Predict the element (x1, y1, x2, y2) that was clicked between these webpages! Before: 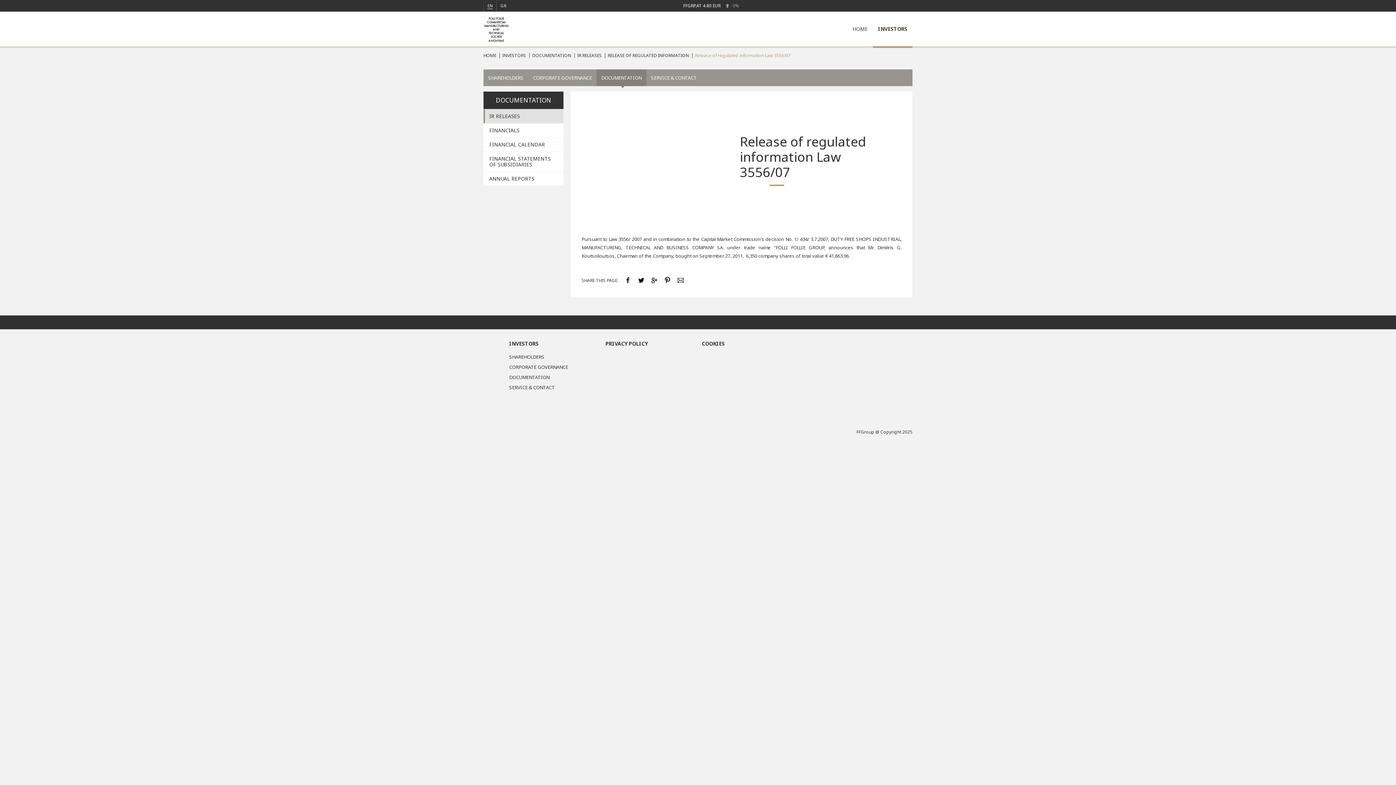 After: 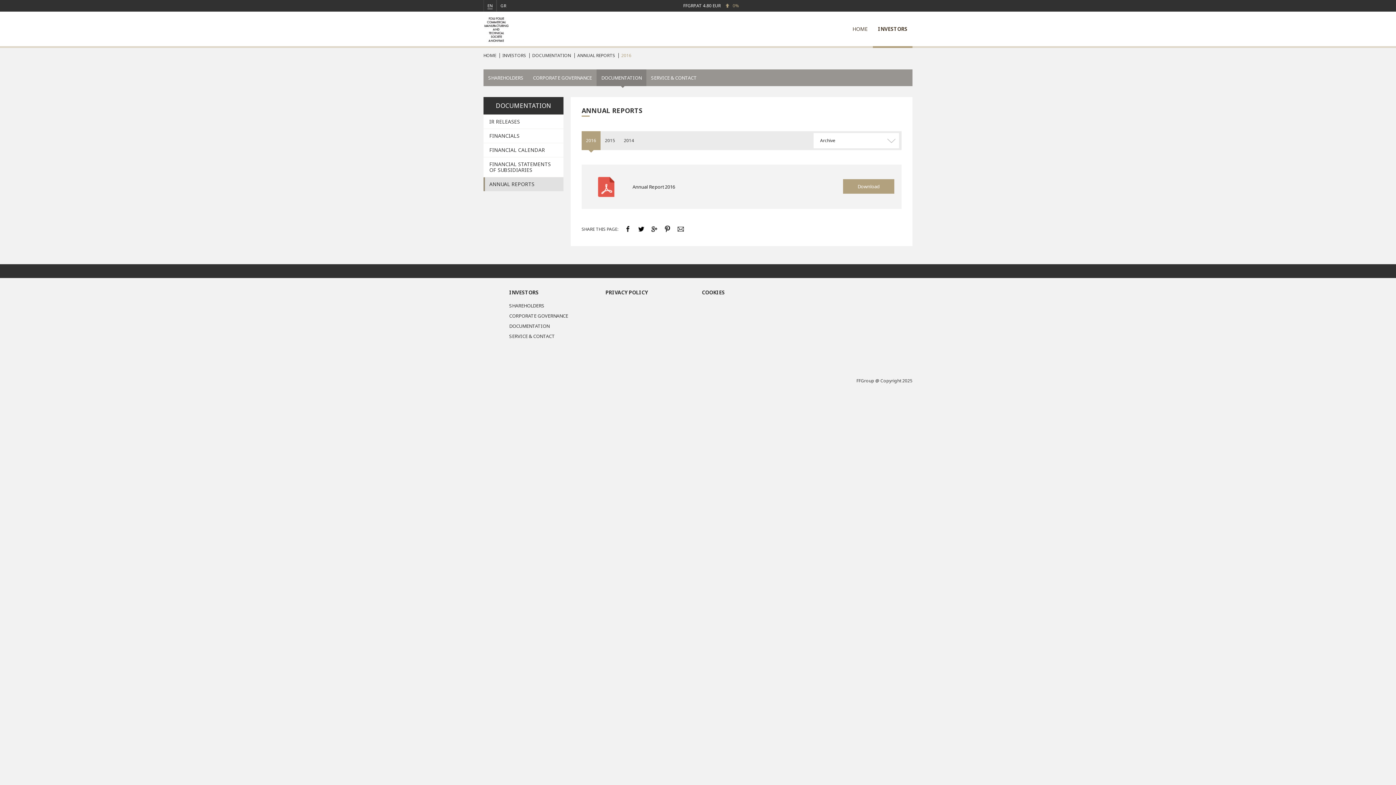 Action: label: ANNUAL REPORTS bbox: (483, 172, 563, 185)